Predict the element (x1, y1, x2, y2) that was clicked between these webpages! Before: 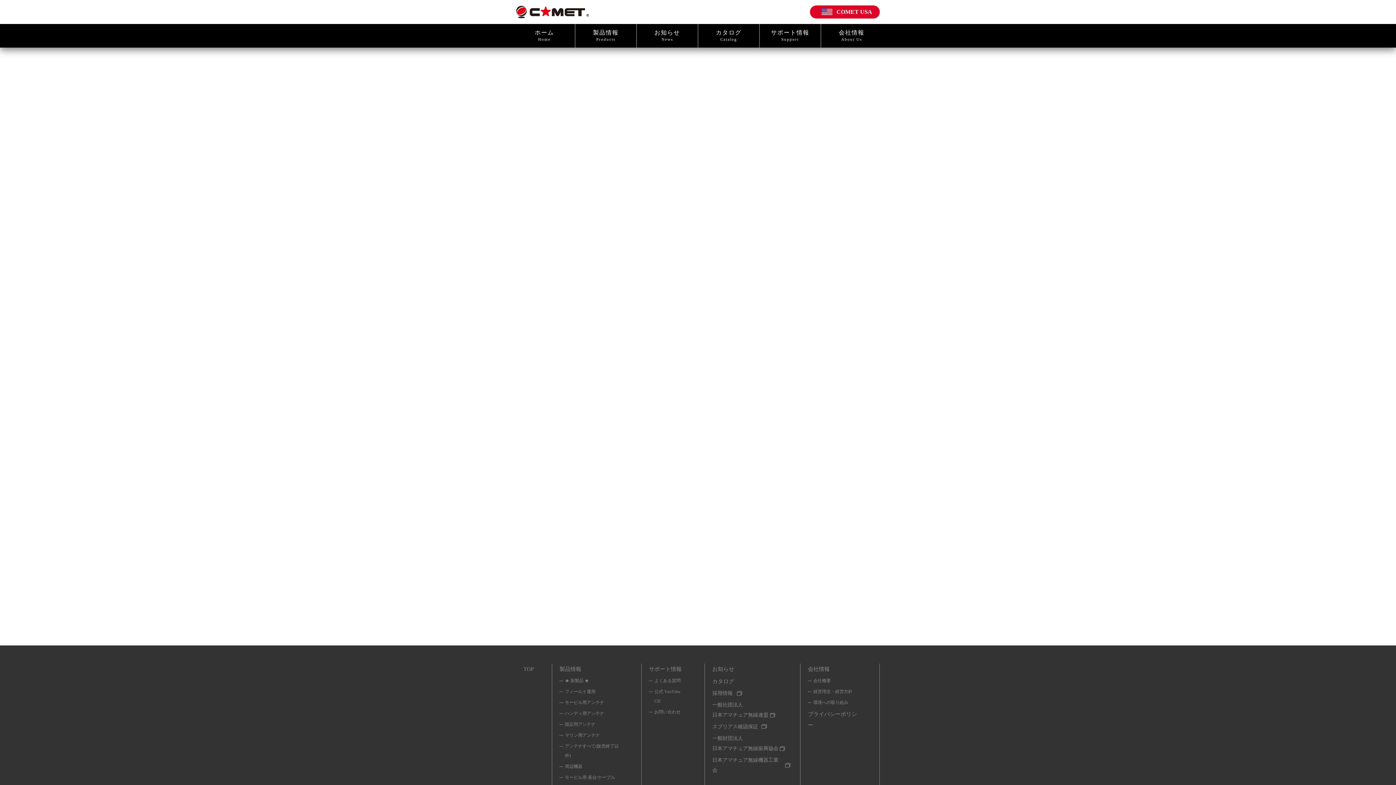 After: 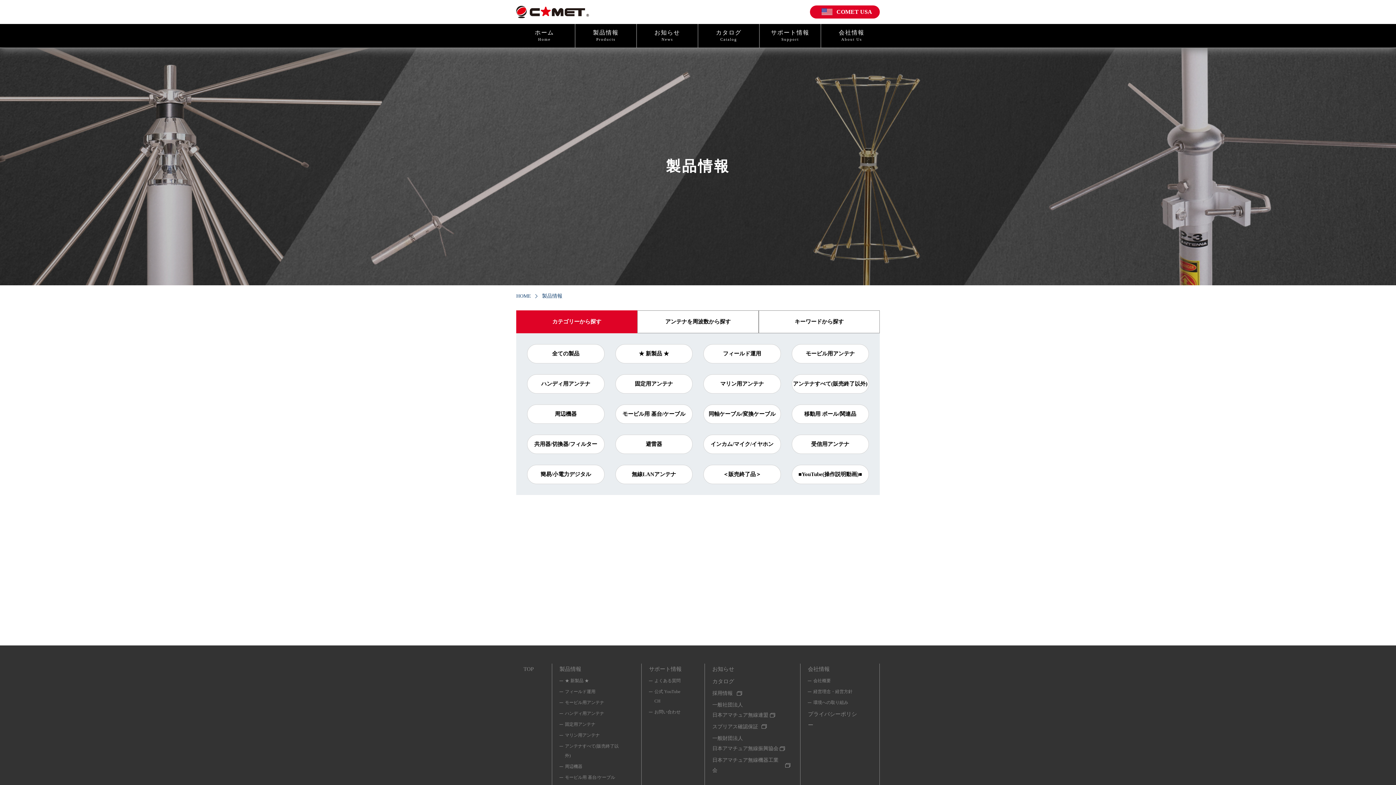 Action: label: 製品情報
Products bbox: (575, 24, 636, 47)